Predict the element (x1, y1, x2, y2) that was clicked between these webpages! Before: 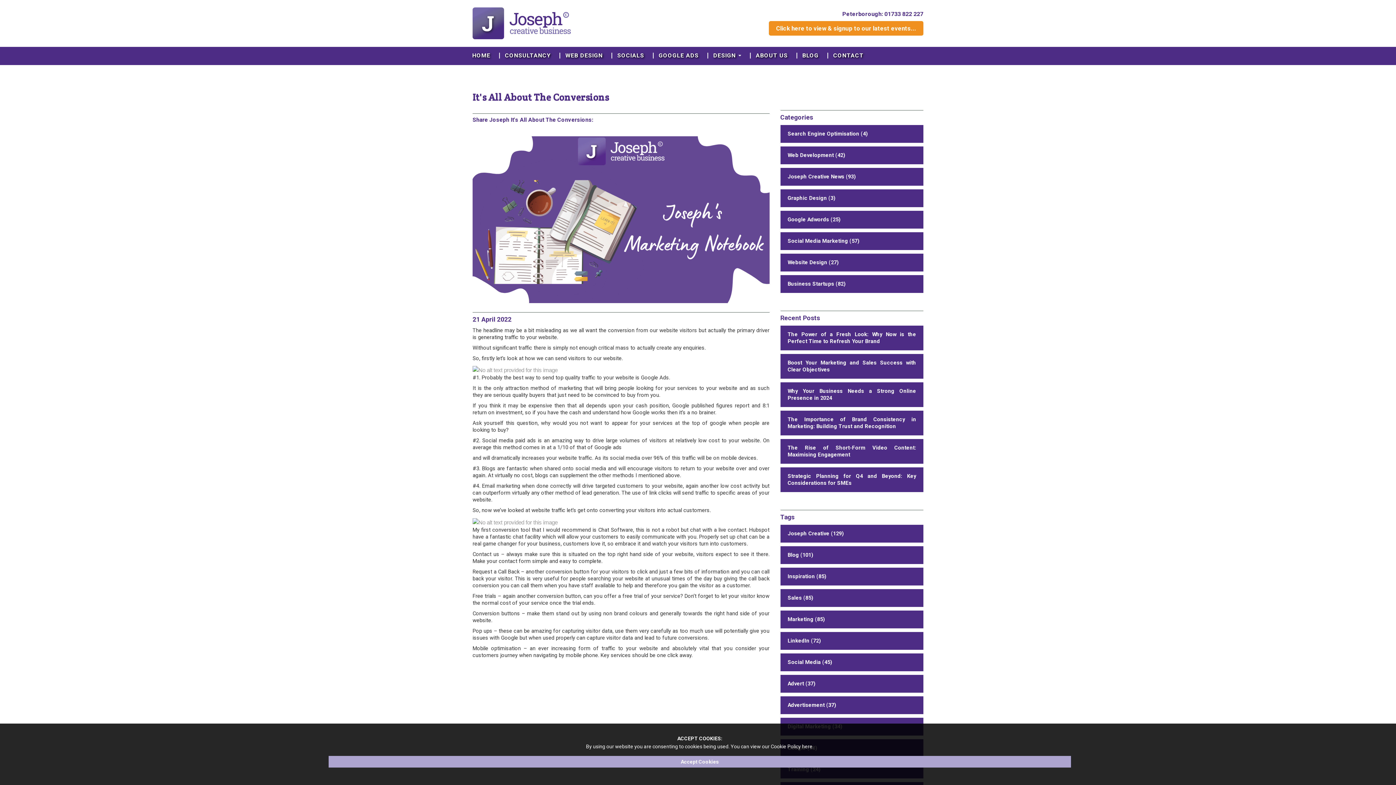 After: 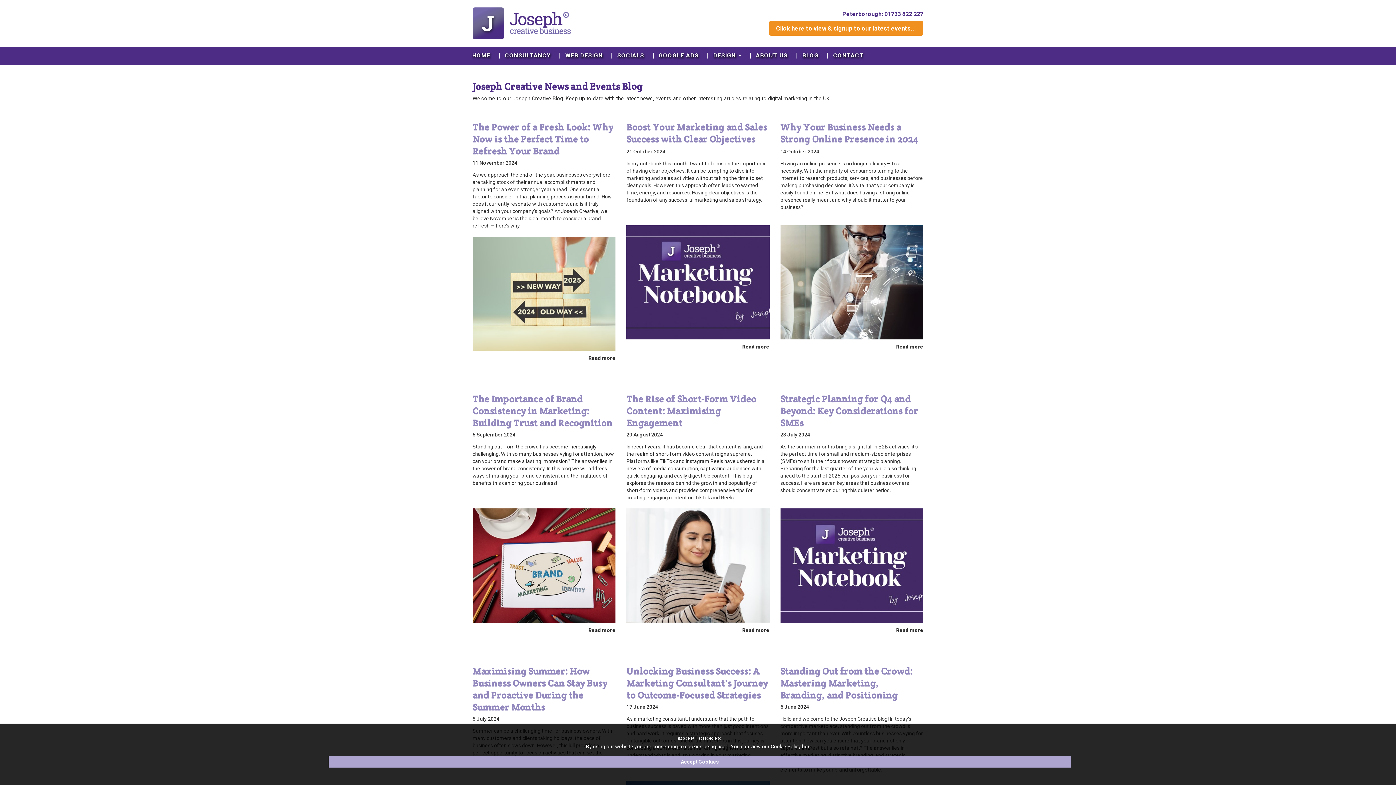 Action: label: Social Media (45) bbox: (780, 653, 923, 671)